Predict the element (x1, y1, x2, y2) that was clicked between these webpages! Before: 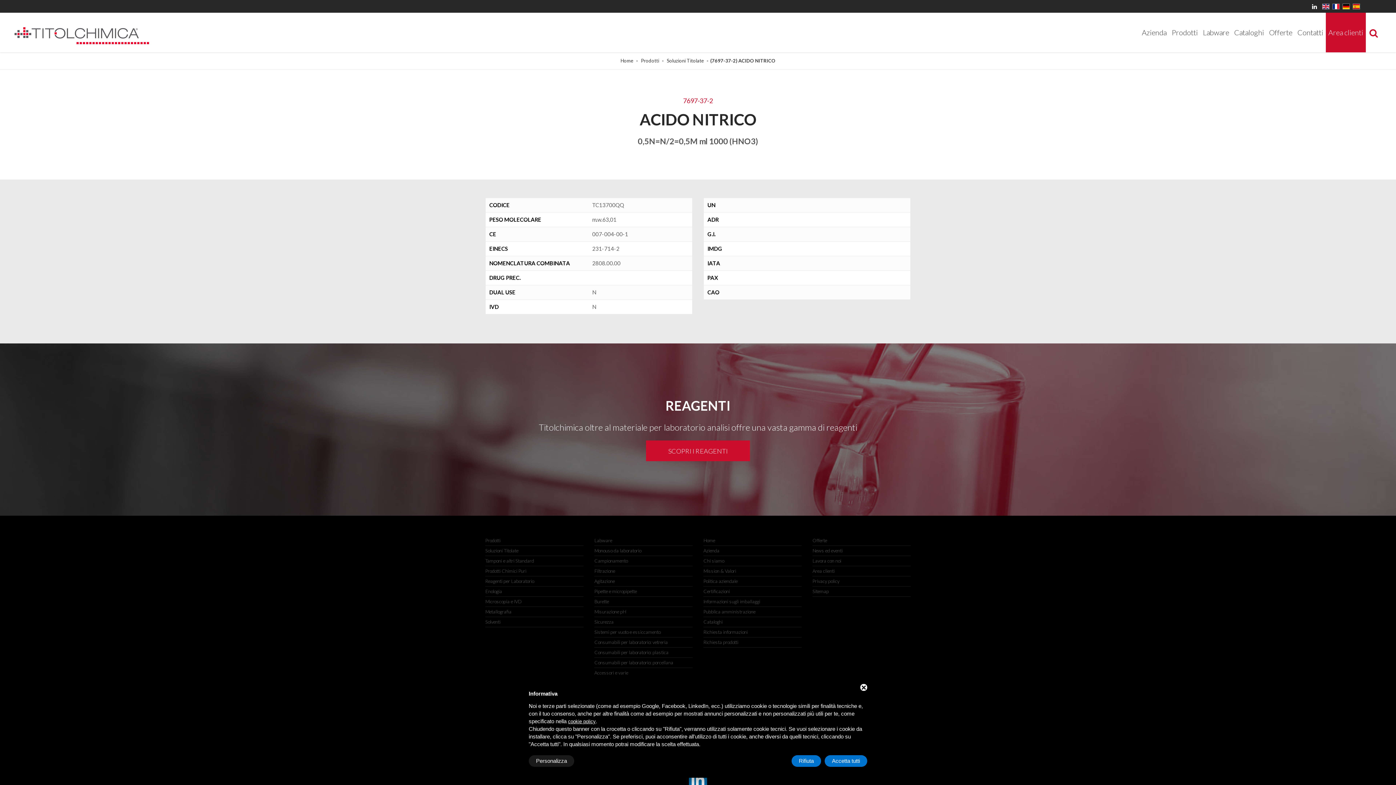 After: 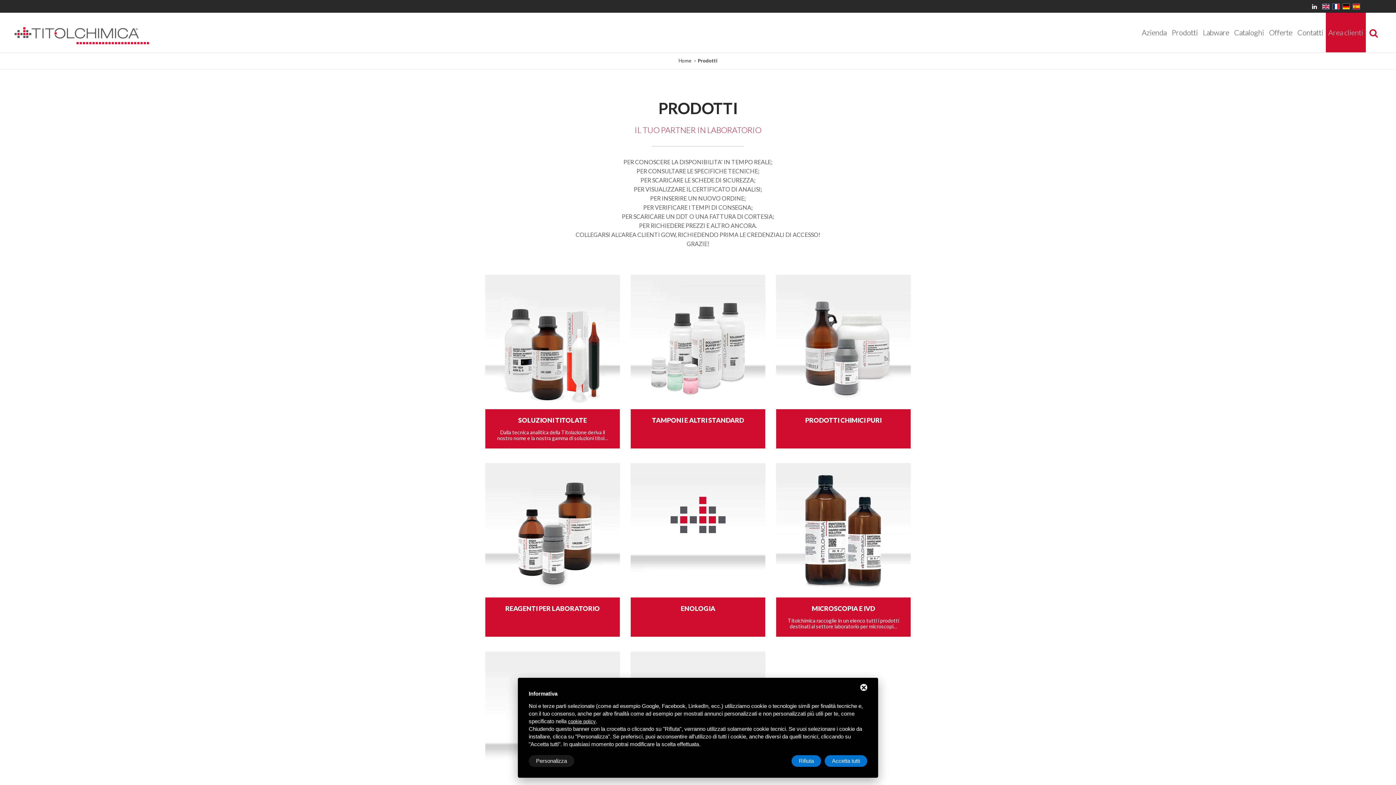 Action: bbox: (641, 57, 659, 63) label: Prodotti